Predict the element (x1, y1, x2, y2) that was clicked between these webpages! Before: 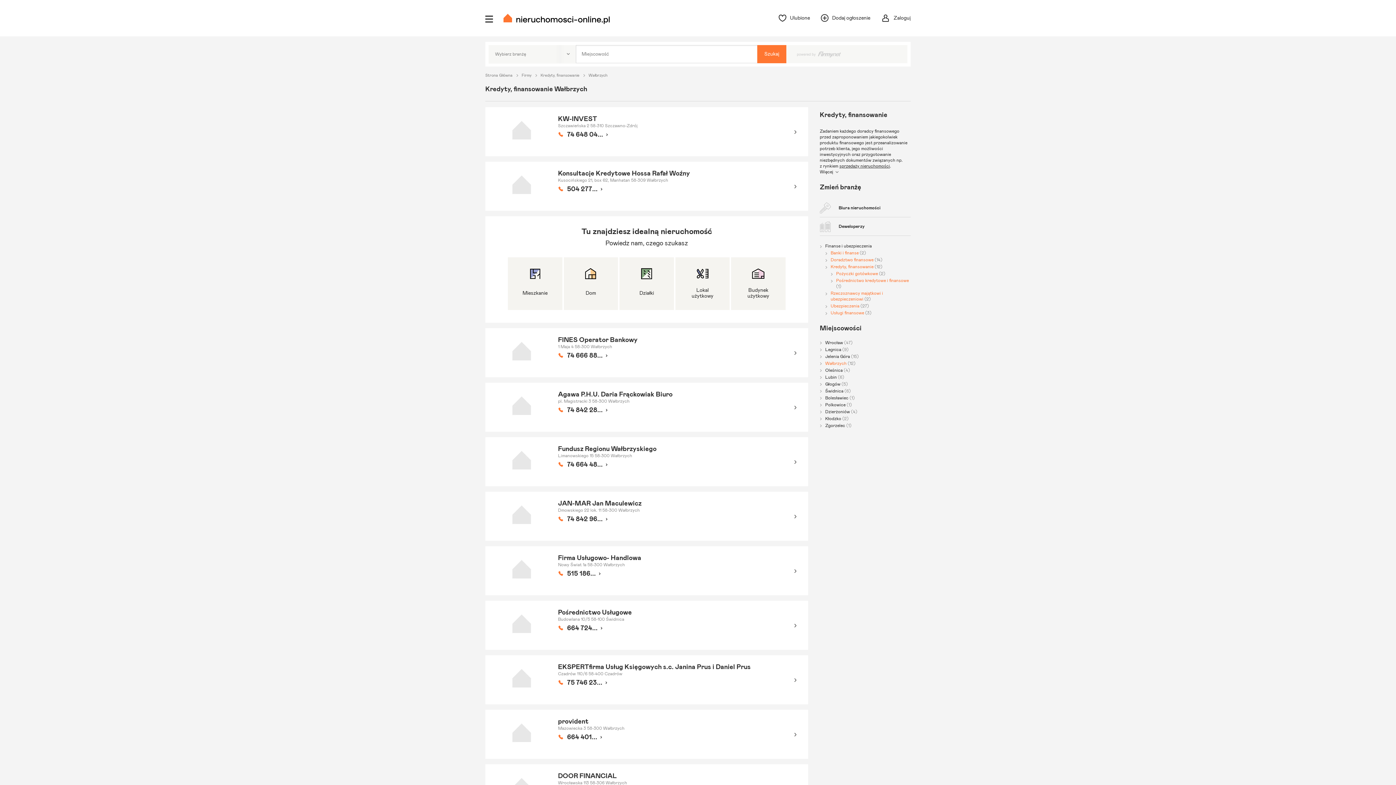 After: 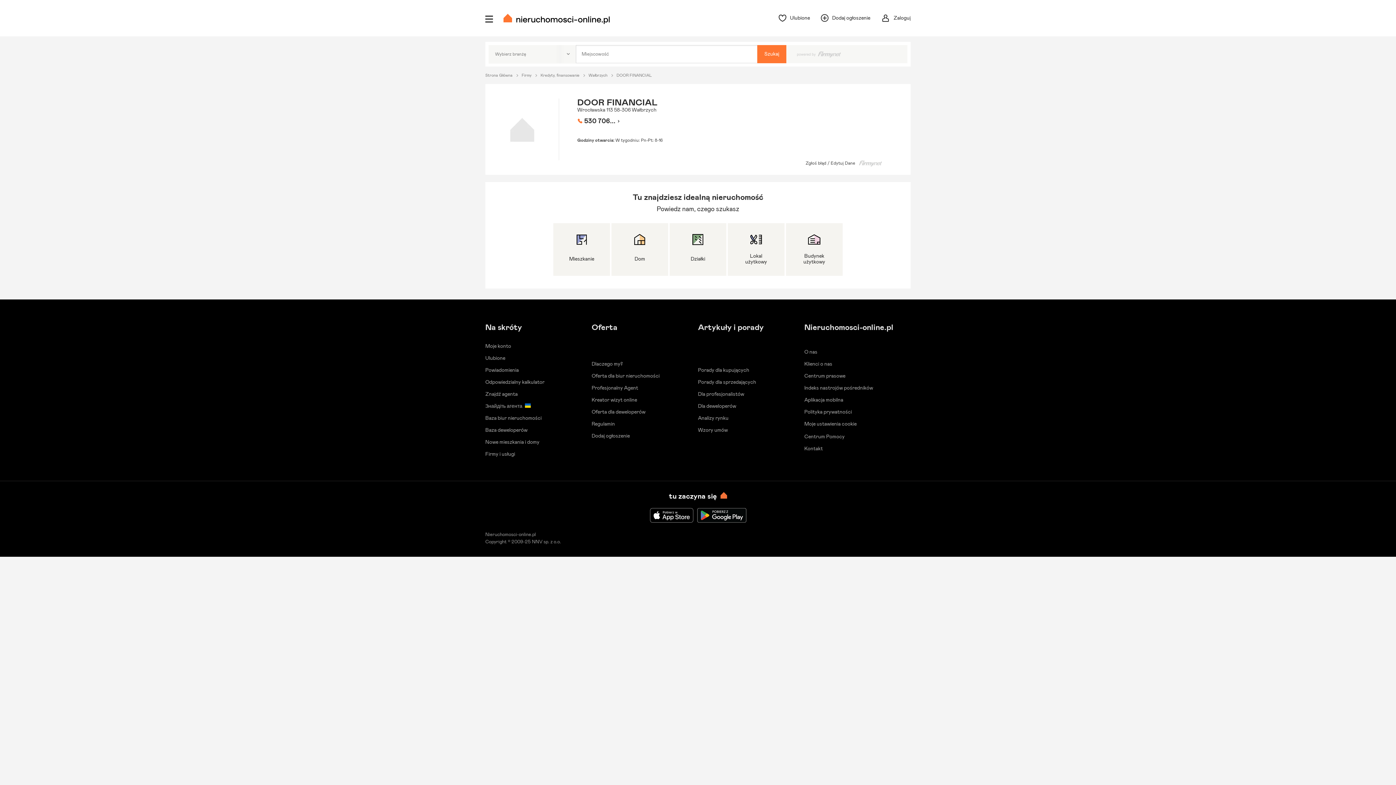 Action: label: DOOR FINANCIAL bbox: (558, 773, 617, 780)